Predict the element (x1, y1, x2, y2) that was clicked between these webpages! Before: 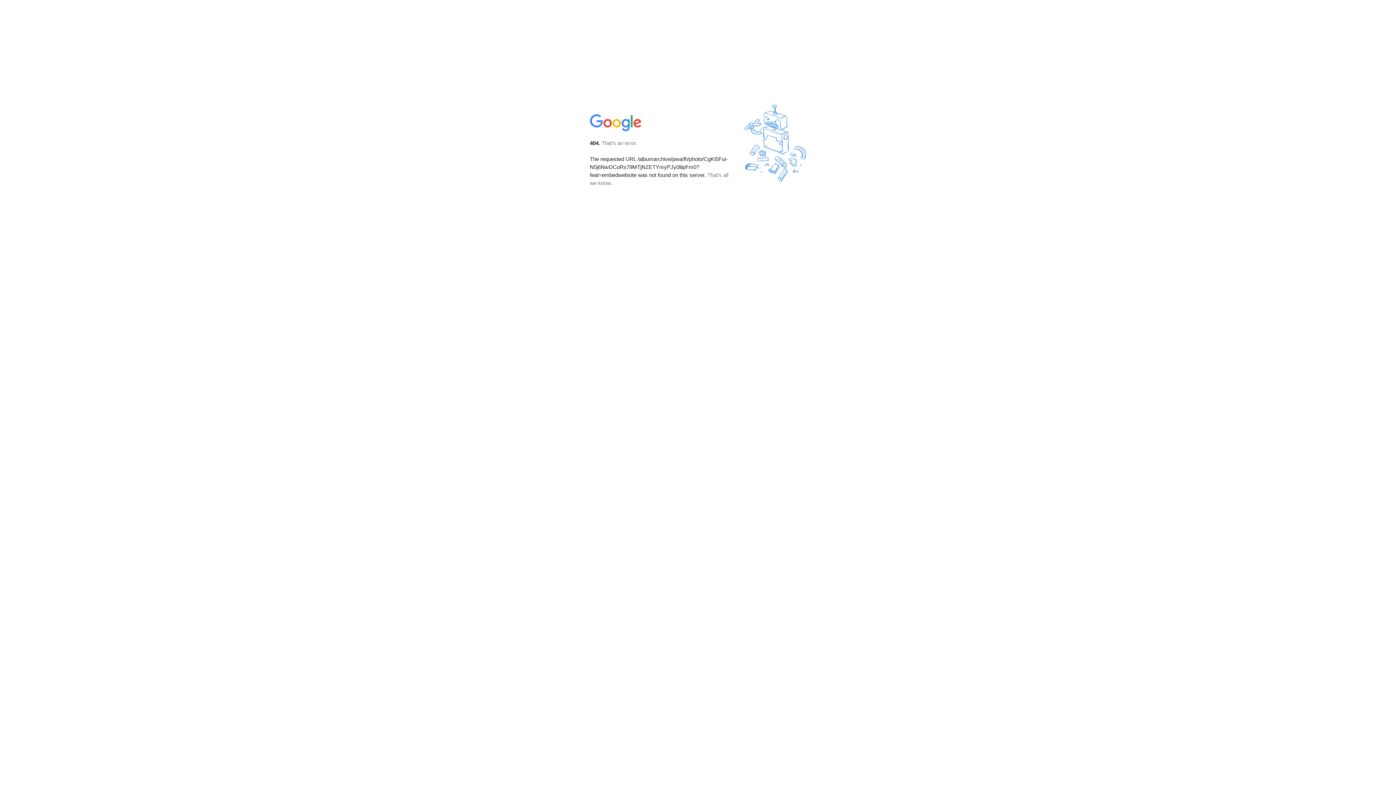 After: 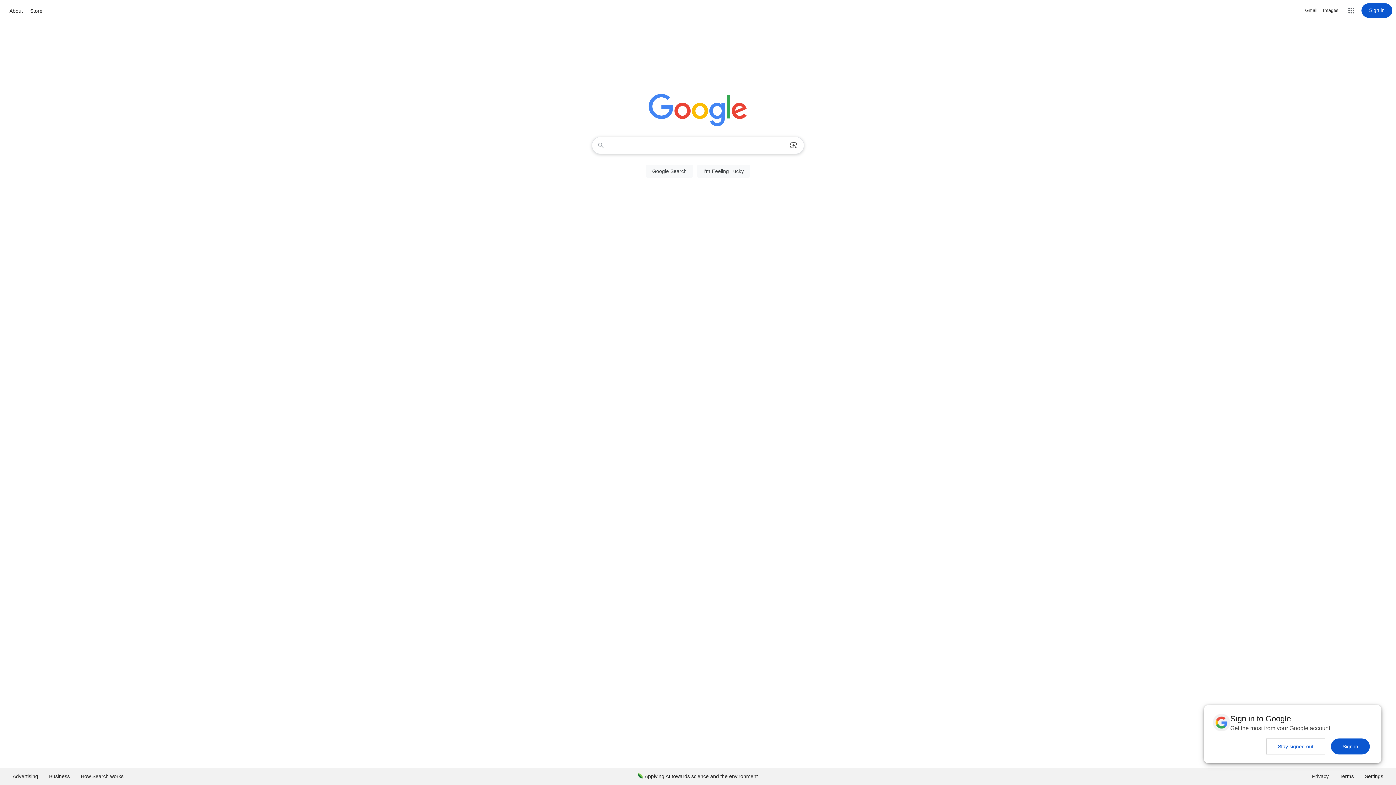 Action: bbox: (590, 127, 642, 134)